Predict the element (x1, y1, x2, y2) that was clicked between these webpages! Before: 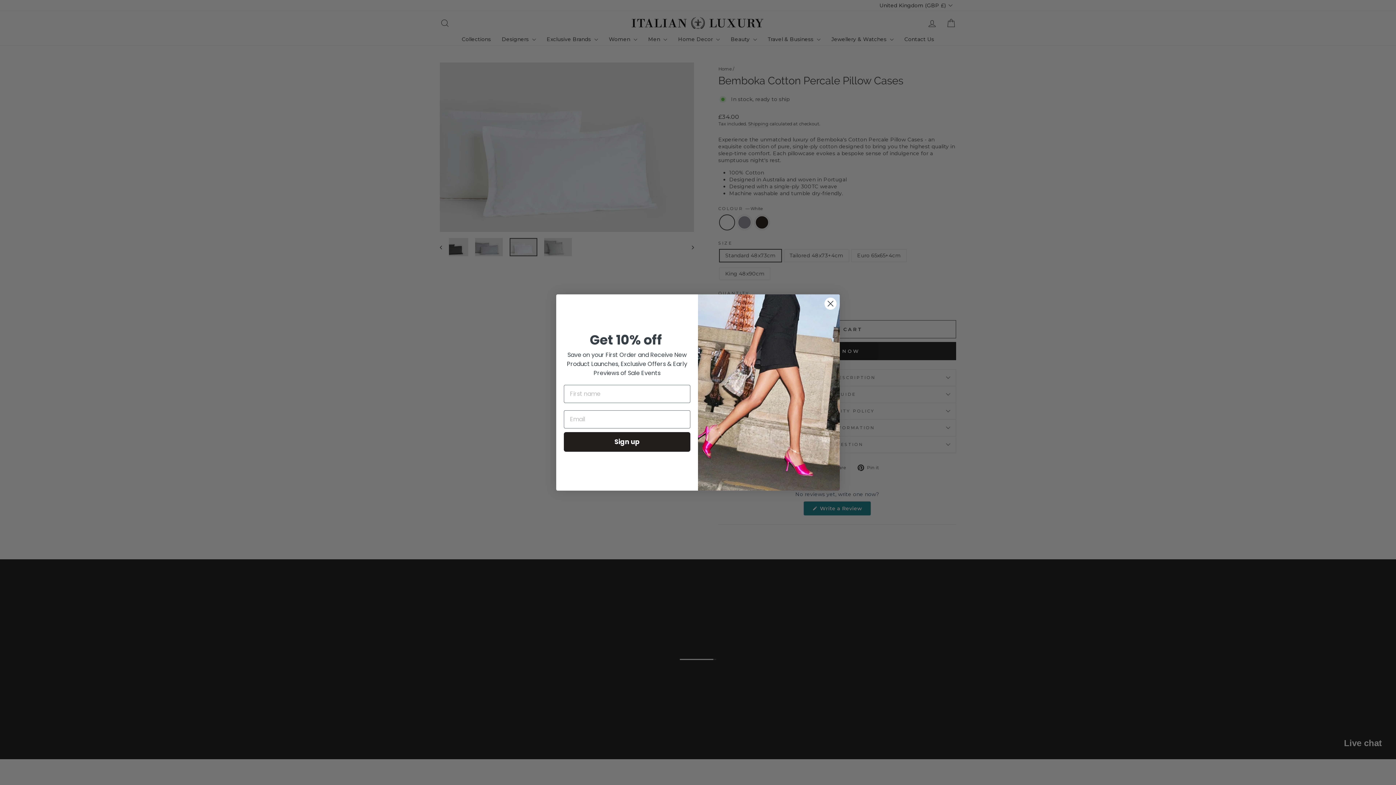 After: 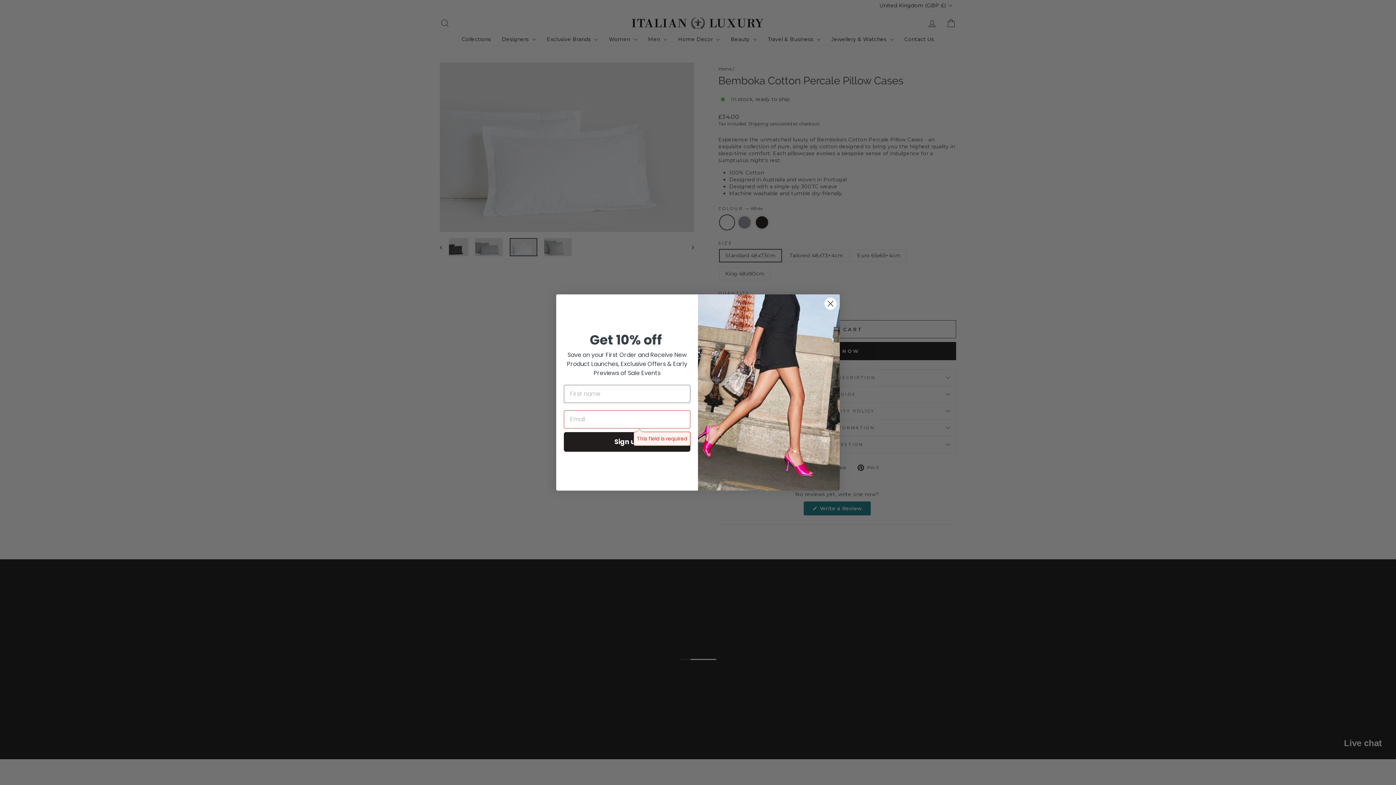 Action: bbox: (564, 432, 690, 451) label: Sign up